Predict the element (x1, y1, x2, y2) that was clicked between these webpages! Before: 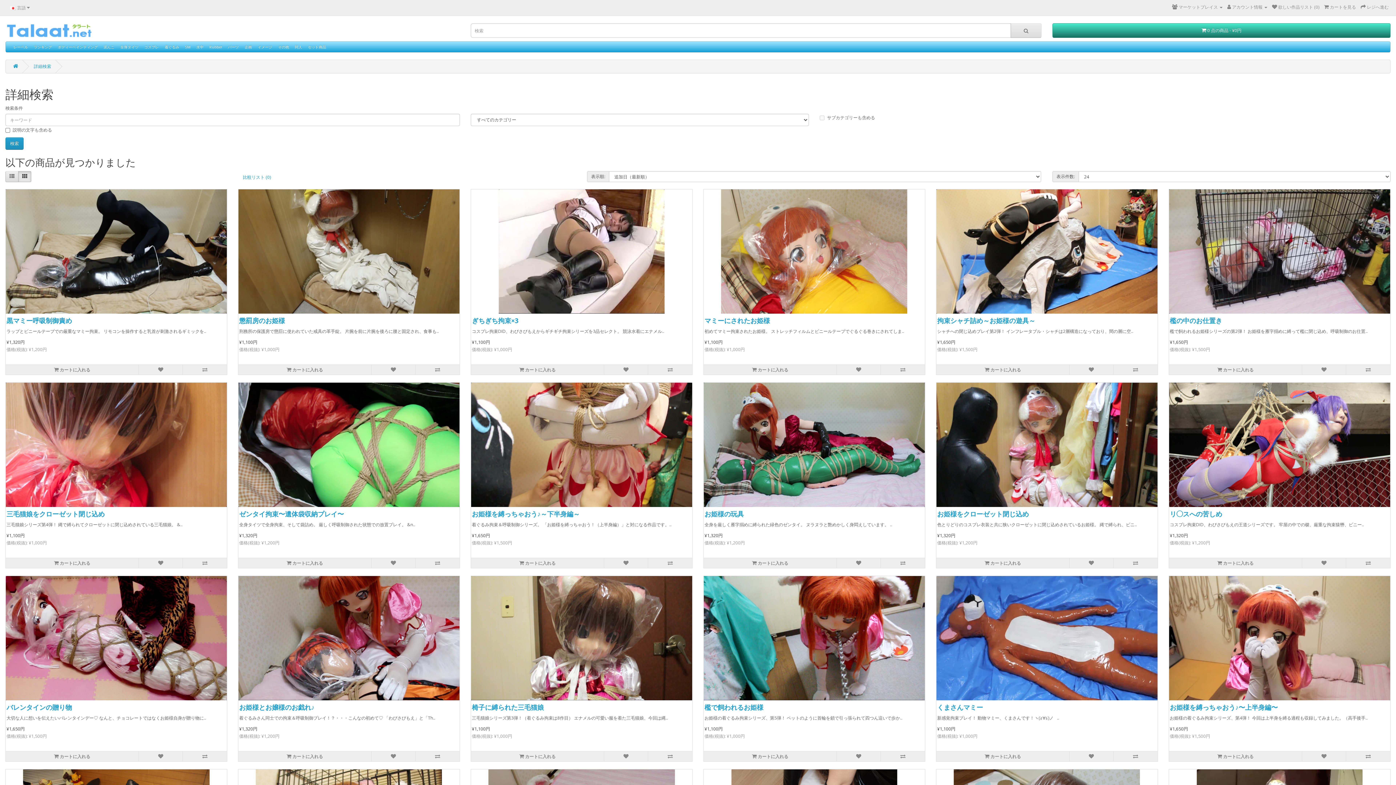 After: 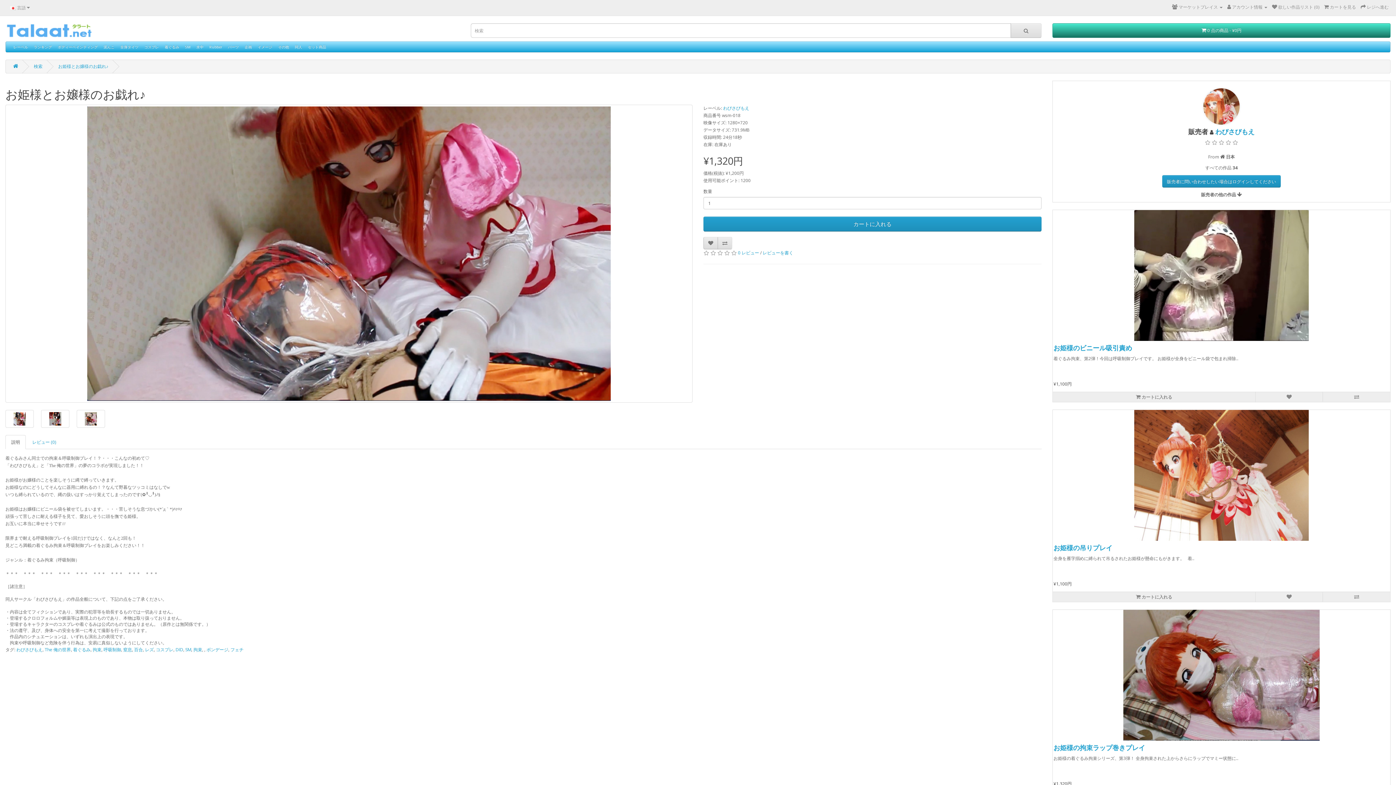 Action: bbox: (238, 576, 459, 700)